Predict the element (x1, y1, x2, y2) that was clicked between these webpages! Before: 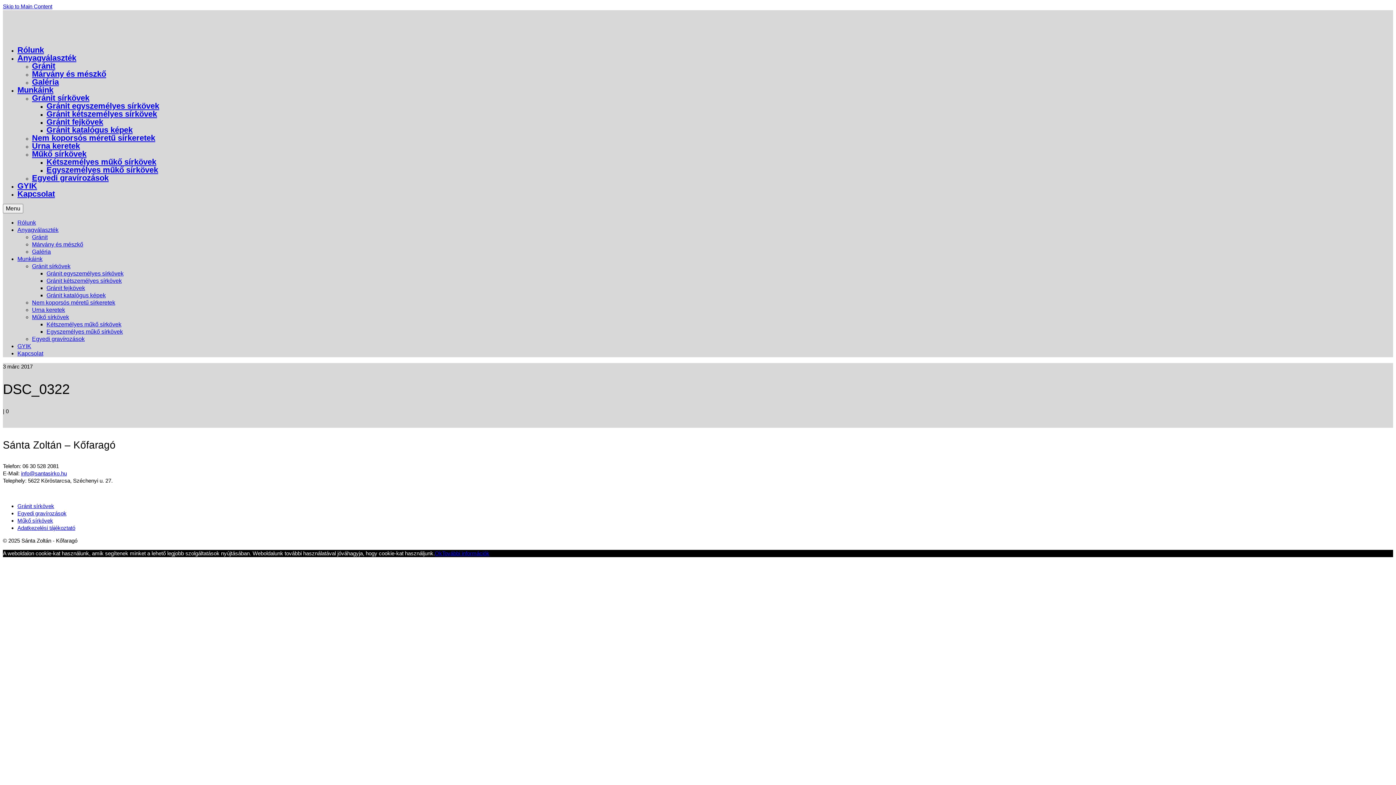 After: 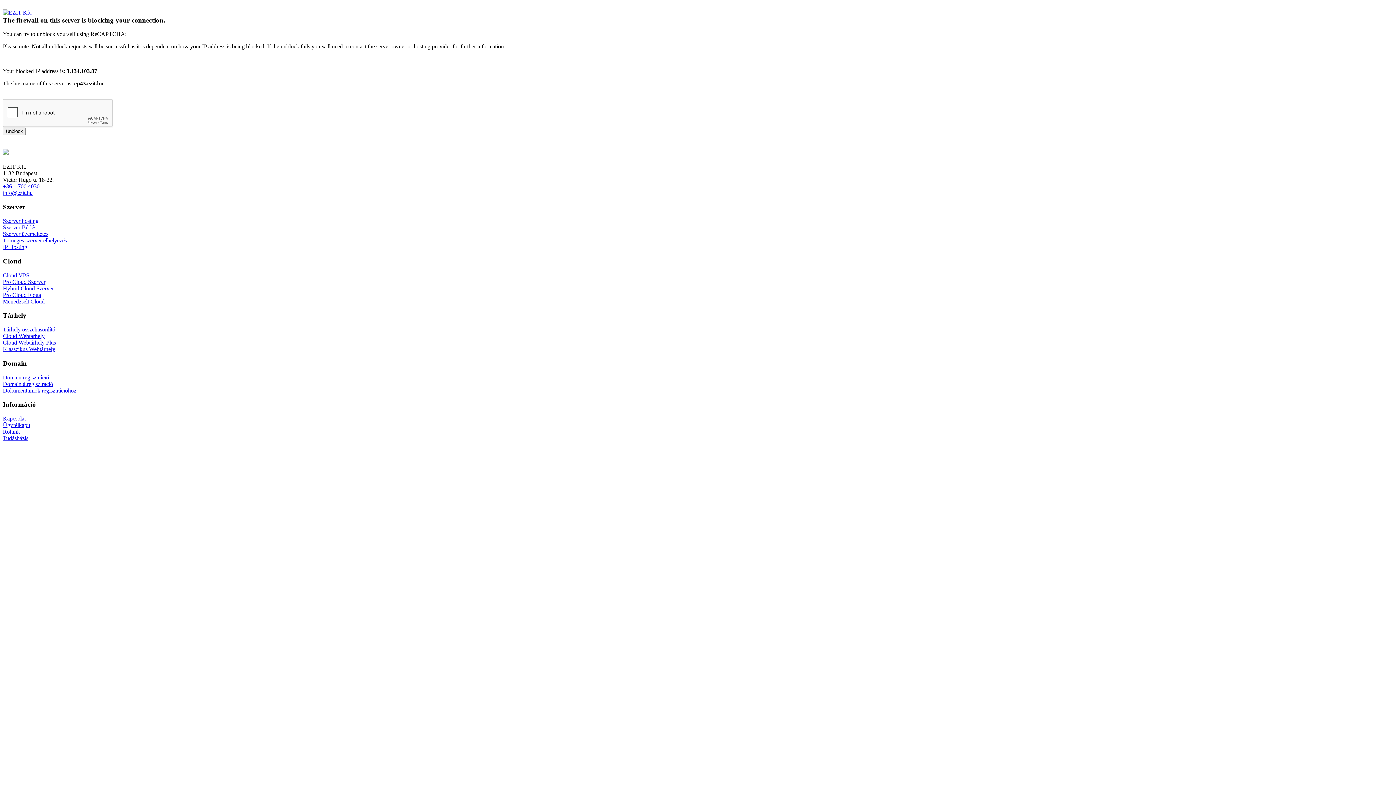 Action: bbox: (32, 314, 69, 320) label: Műkő sírkövek